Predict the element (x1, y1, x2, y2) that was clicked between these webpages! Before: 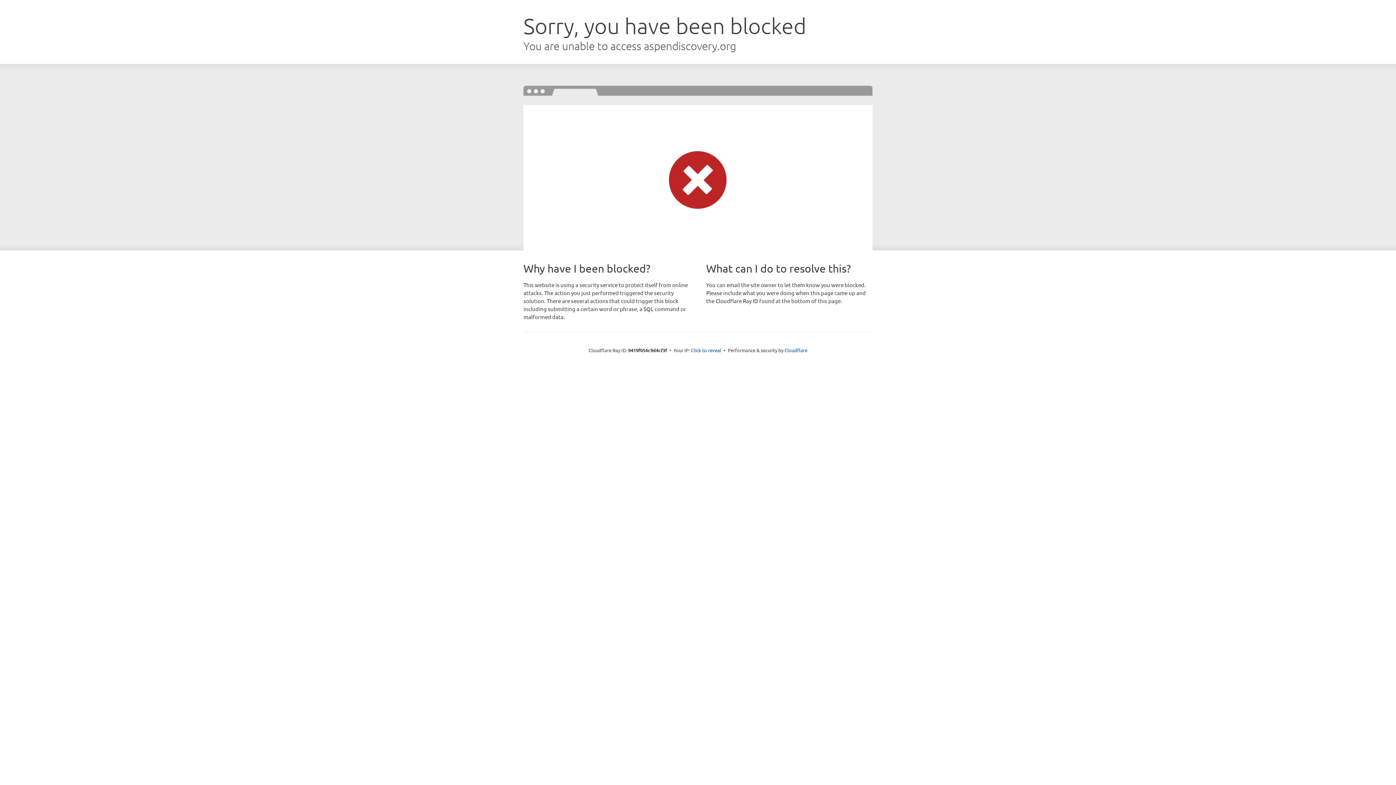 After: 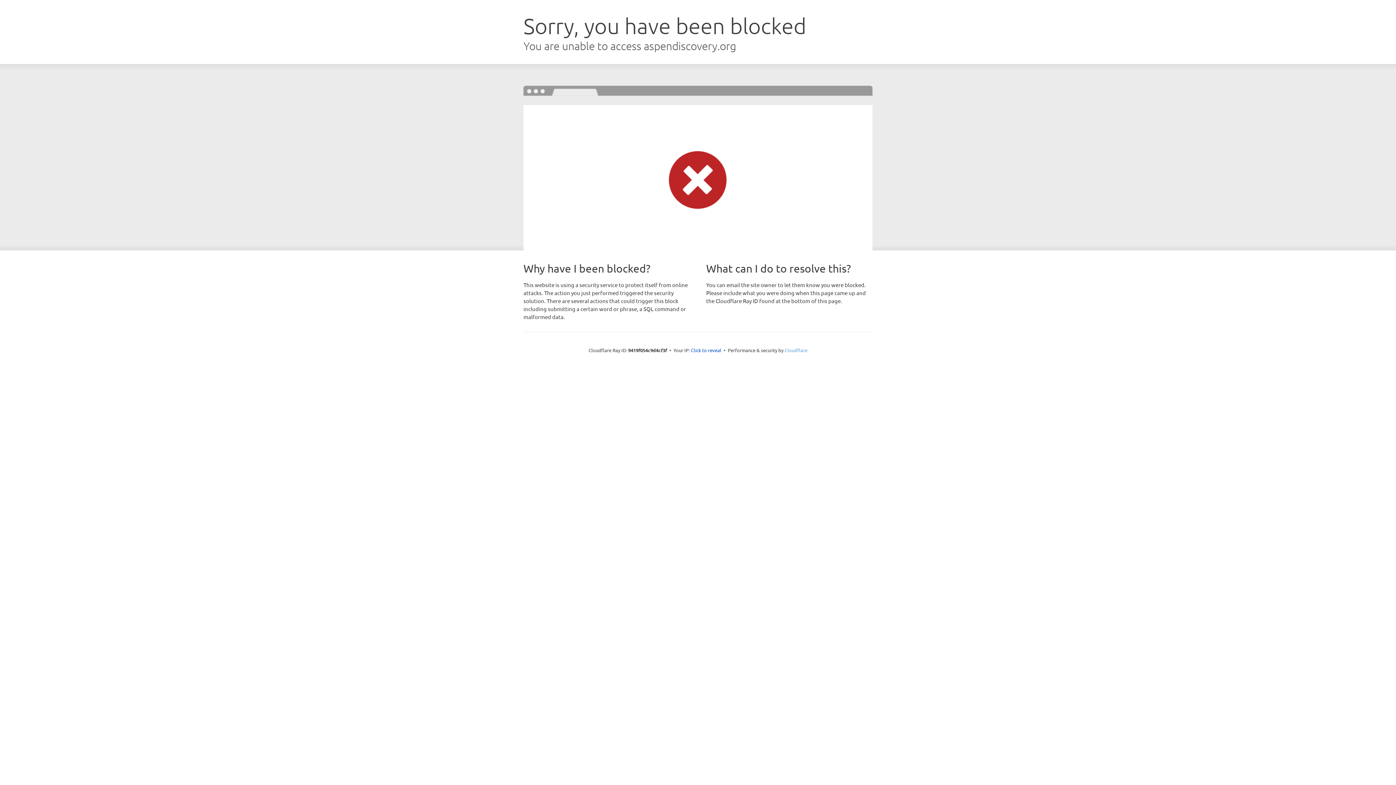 Action: bbox: (784, 347, 807, 353) label: Cloudflare